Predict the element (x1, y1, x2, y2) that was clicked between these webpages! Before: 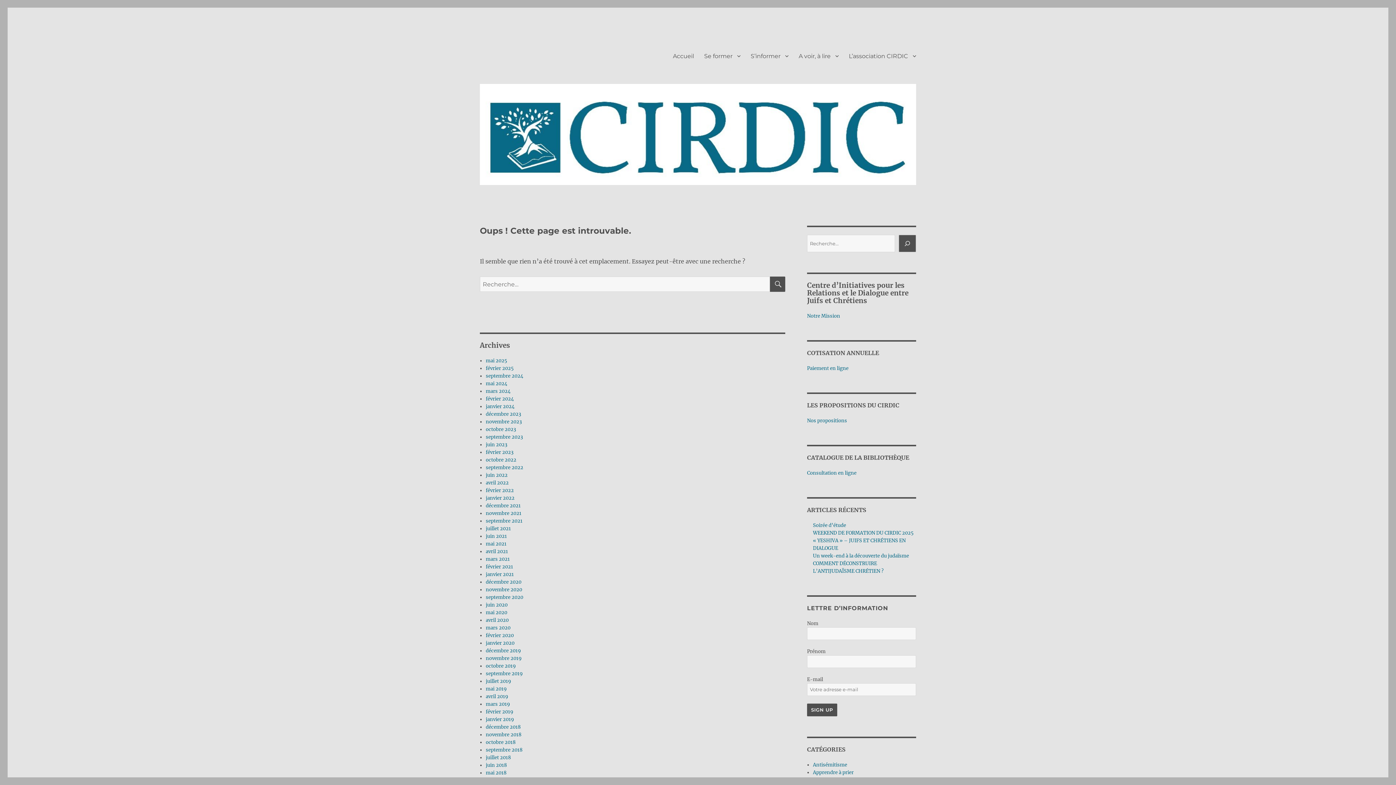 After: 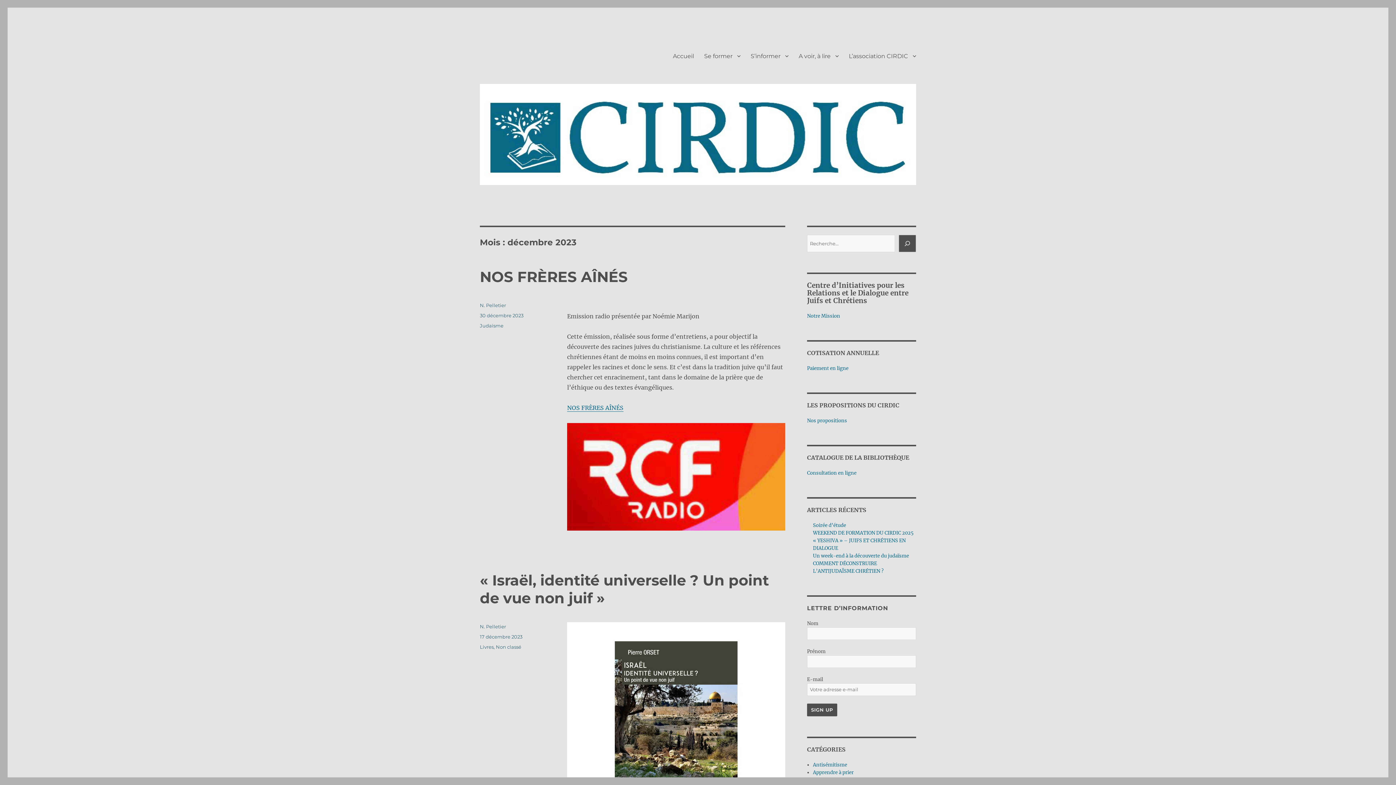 Action: bbox: (485, 411, 521, 417) label: décembre 2023